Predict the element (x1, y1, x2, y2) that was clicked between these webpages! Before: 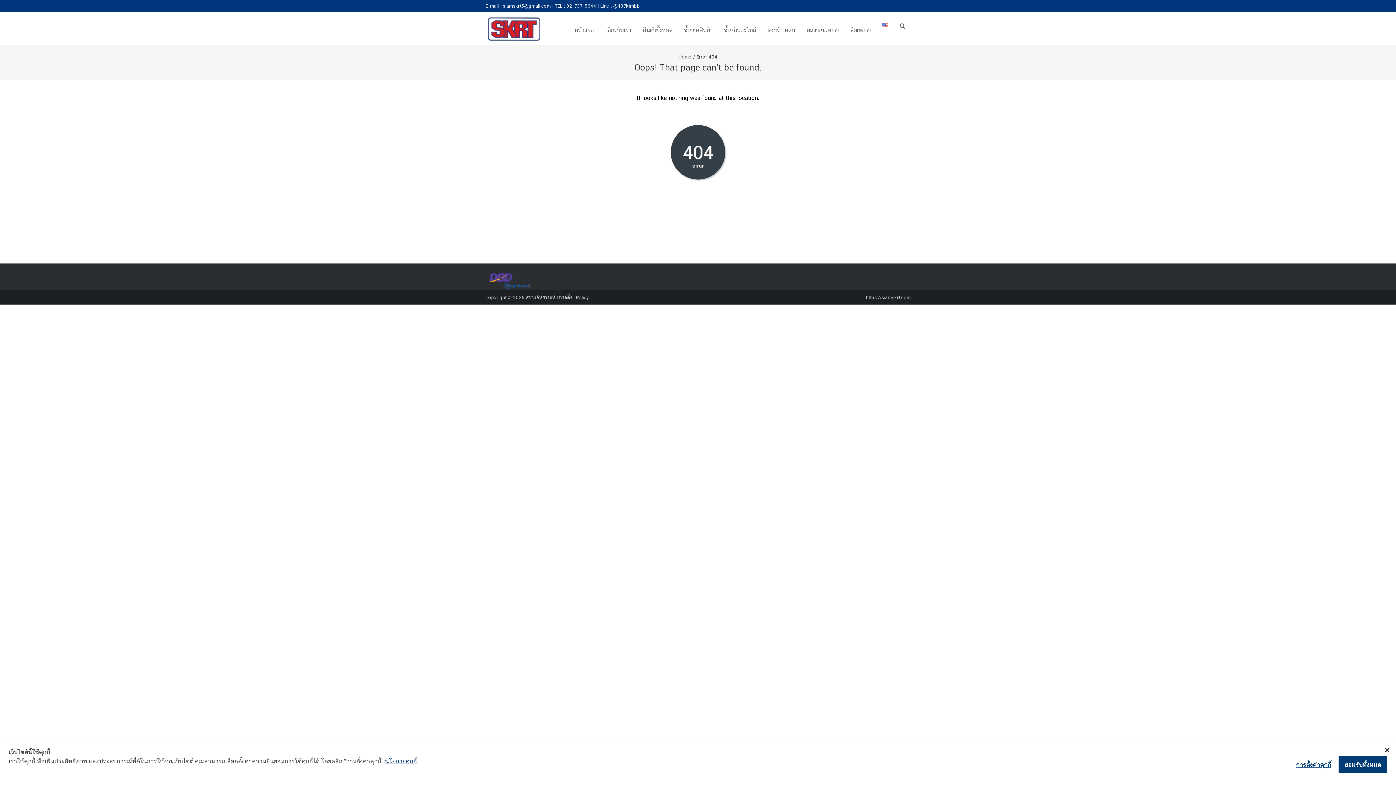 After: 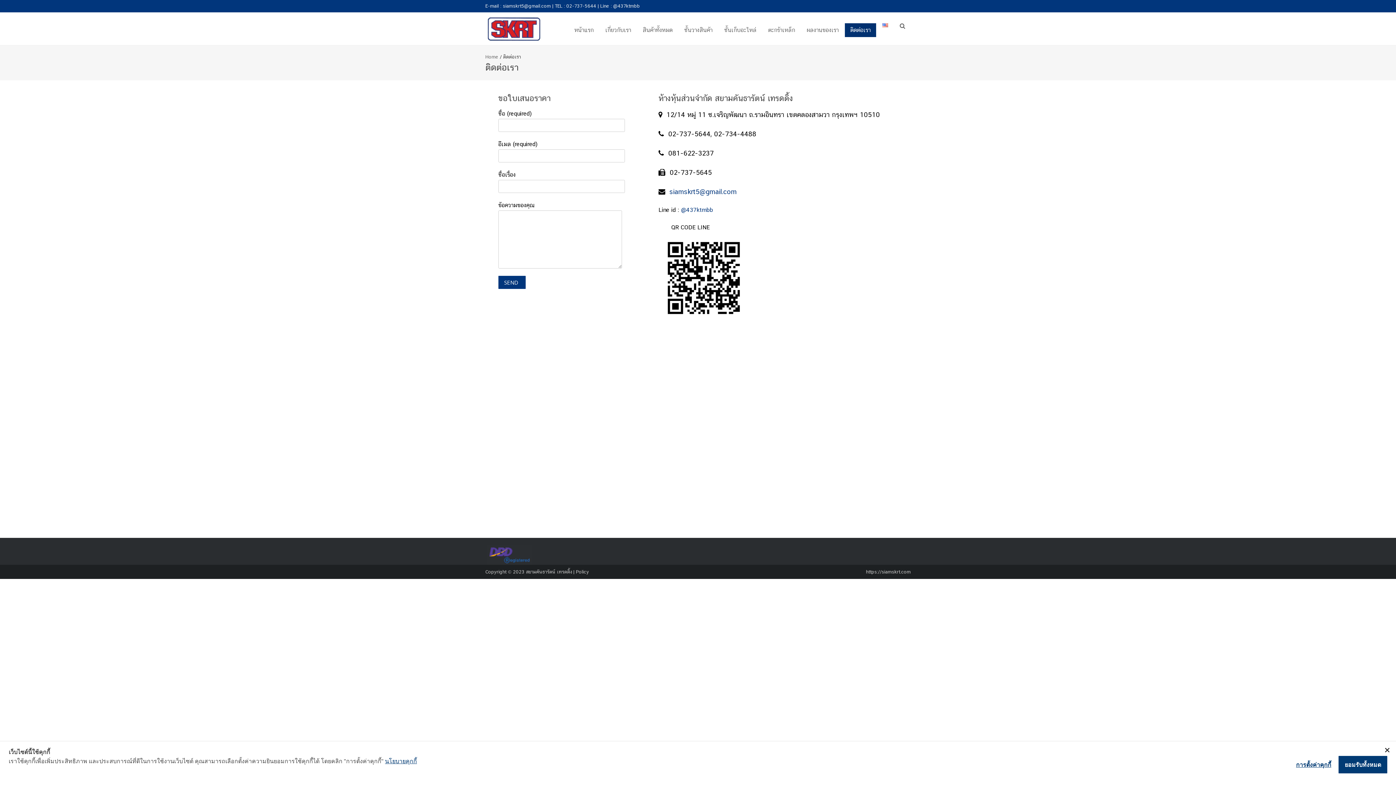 Action: bbox: (845, 23, 876, 37) label: ติดต่อเรา